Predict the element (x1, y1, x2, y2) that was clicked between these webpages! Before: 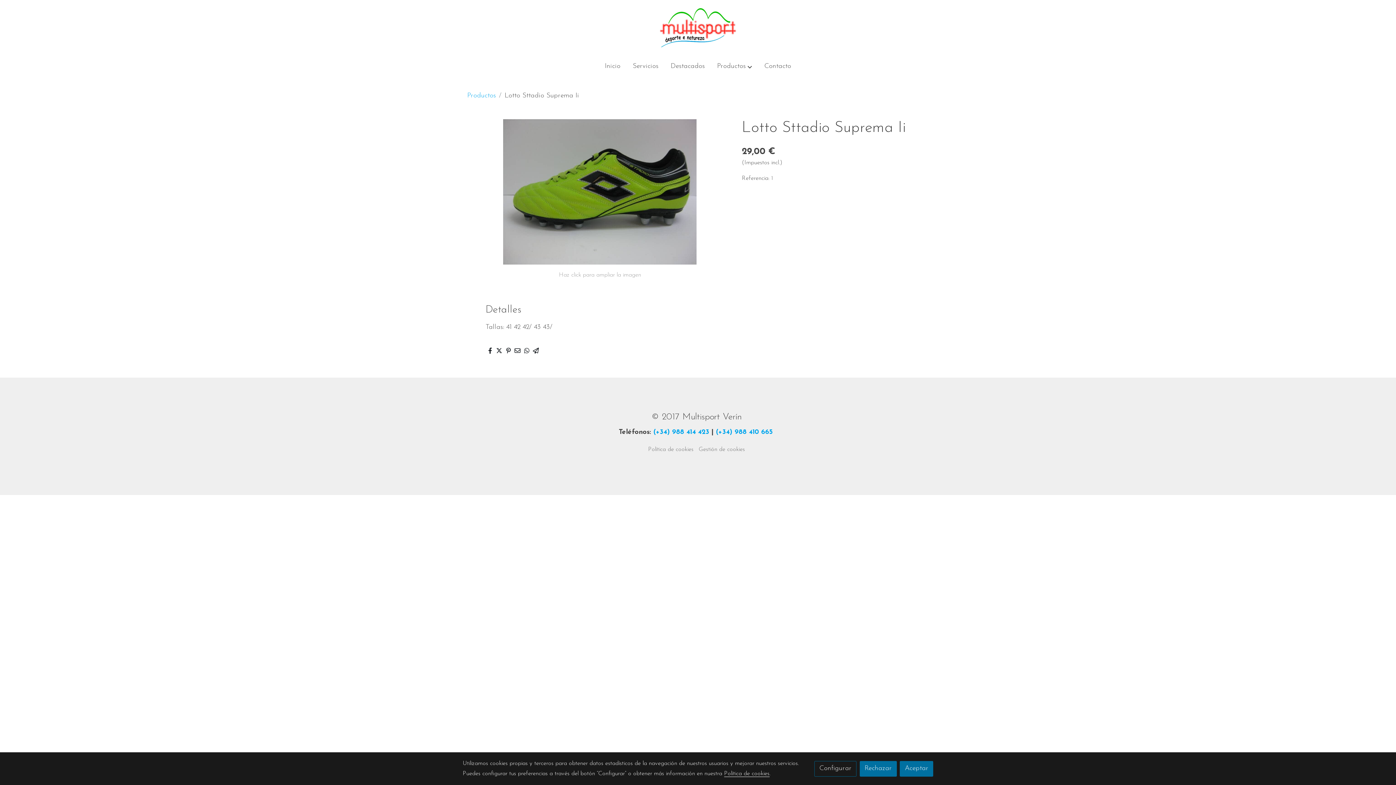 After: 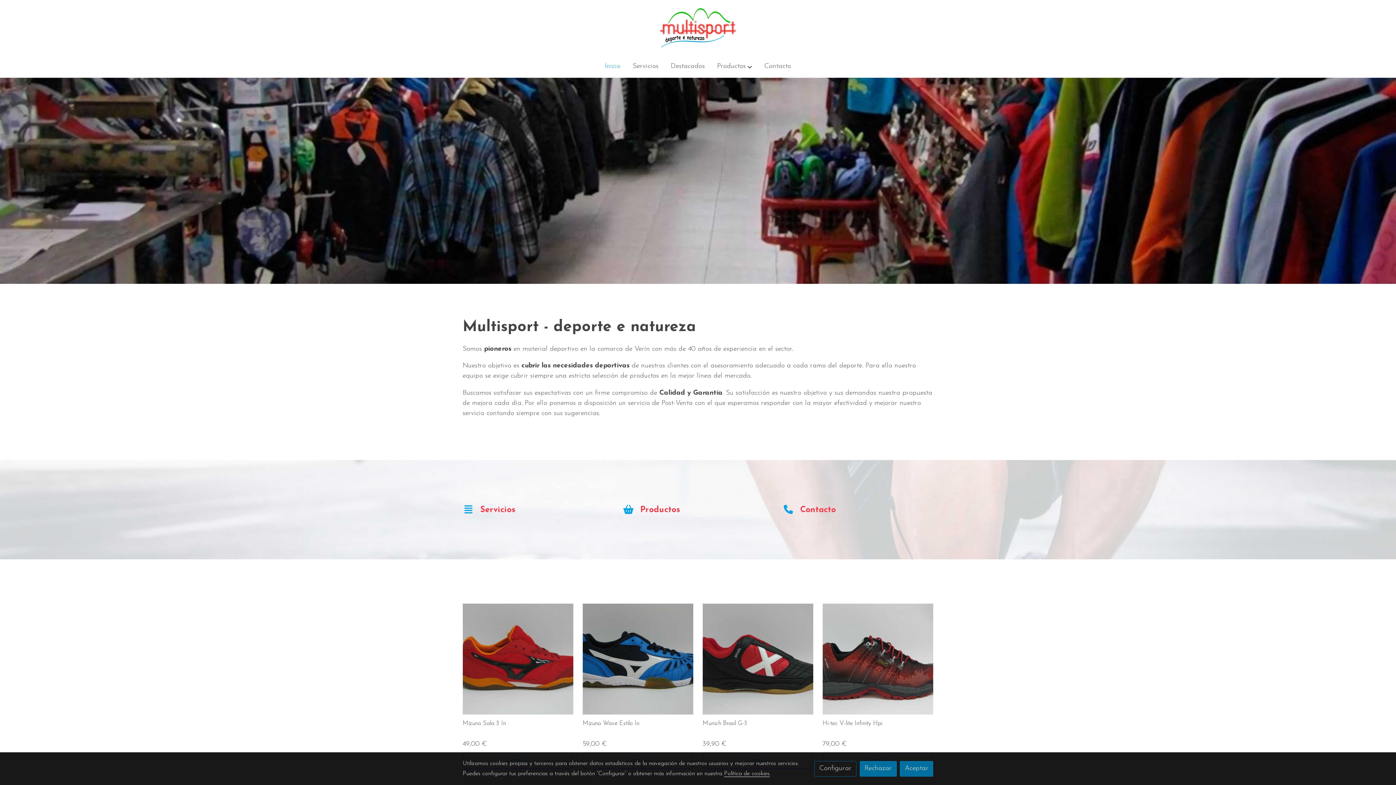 Action: bbox: (598, 55, 626, 77) label: Inicio